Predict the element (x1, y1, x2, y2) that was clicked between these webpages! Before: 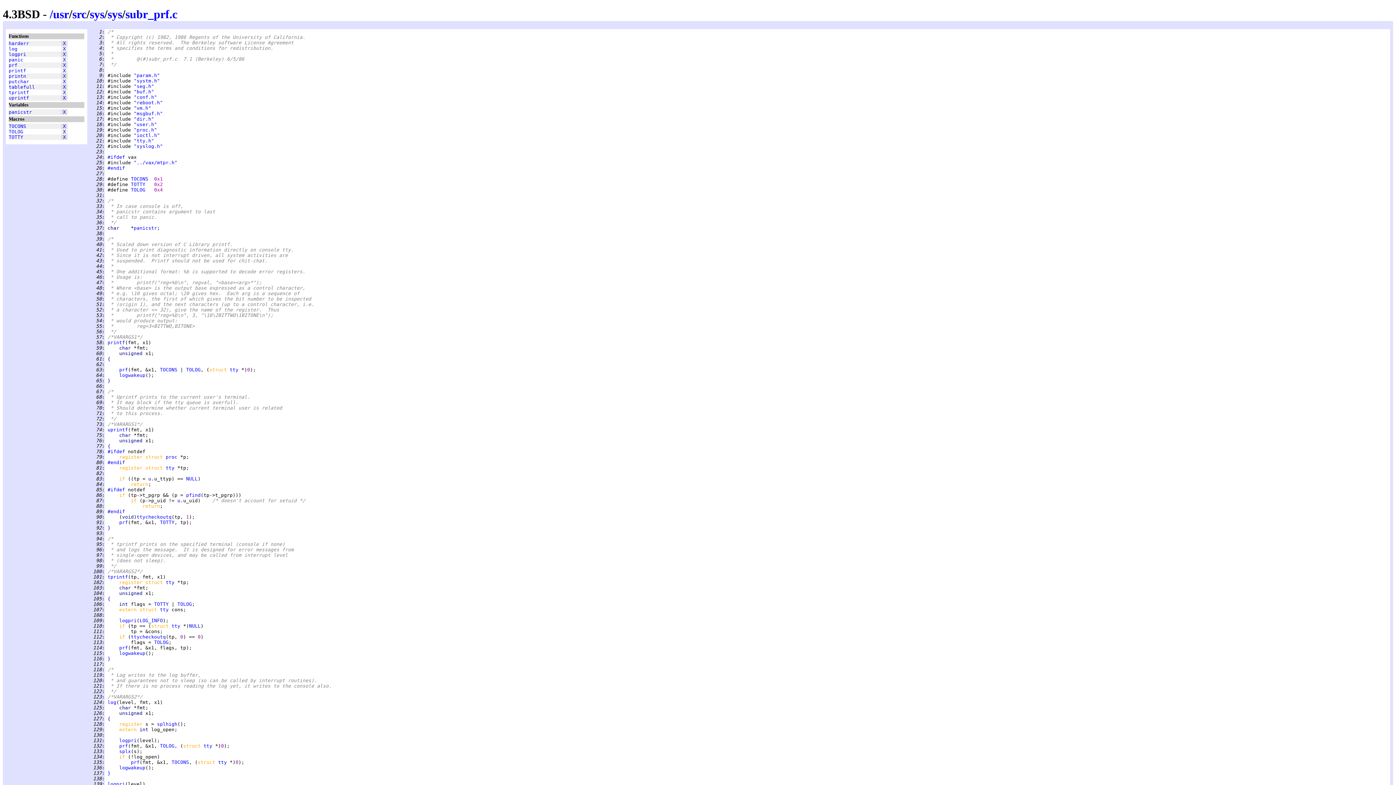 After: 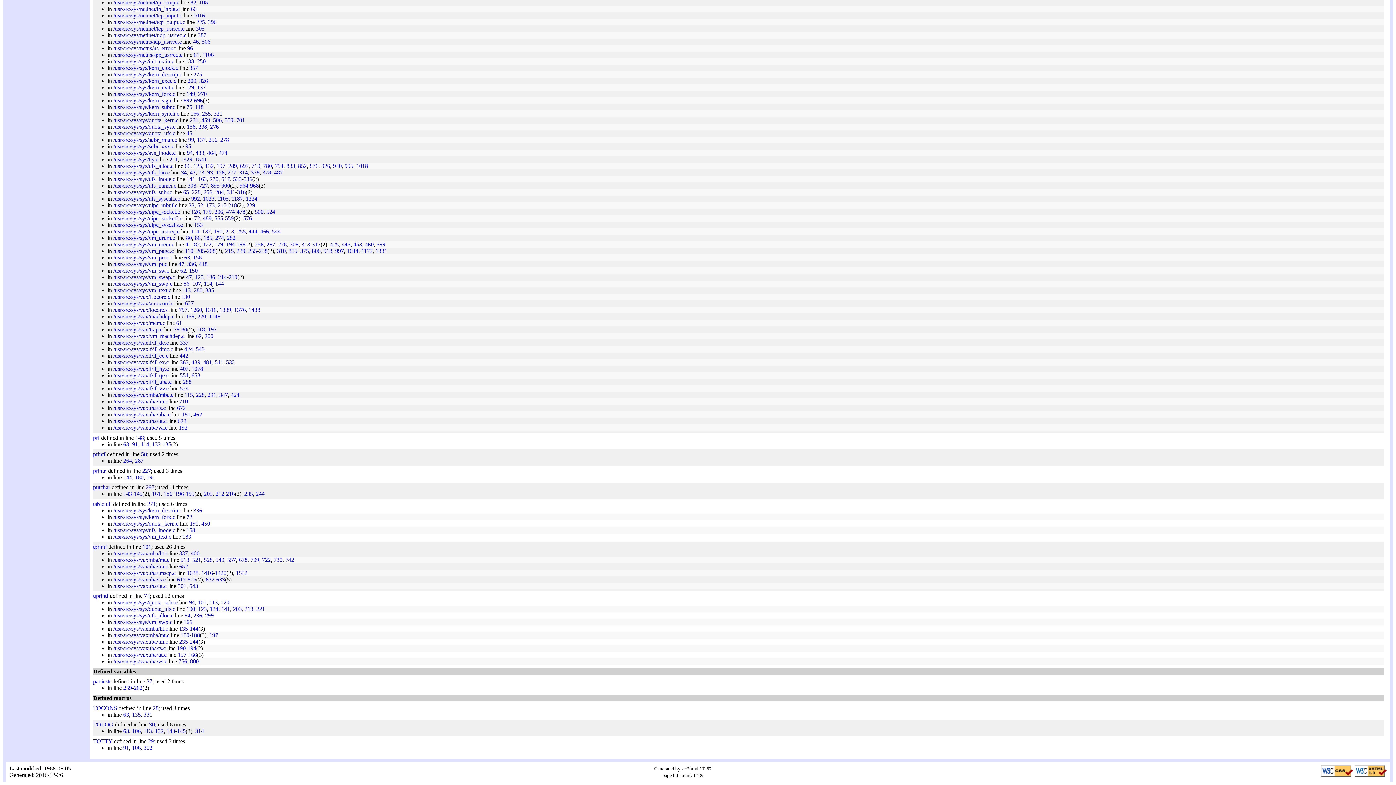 Action: label: X bbox: (62, 62, 65, 67)